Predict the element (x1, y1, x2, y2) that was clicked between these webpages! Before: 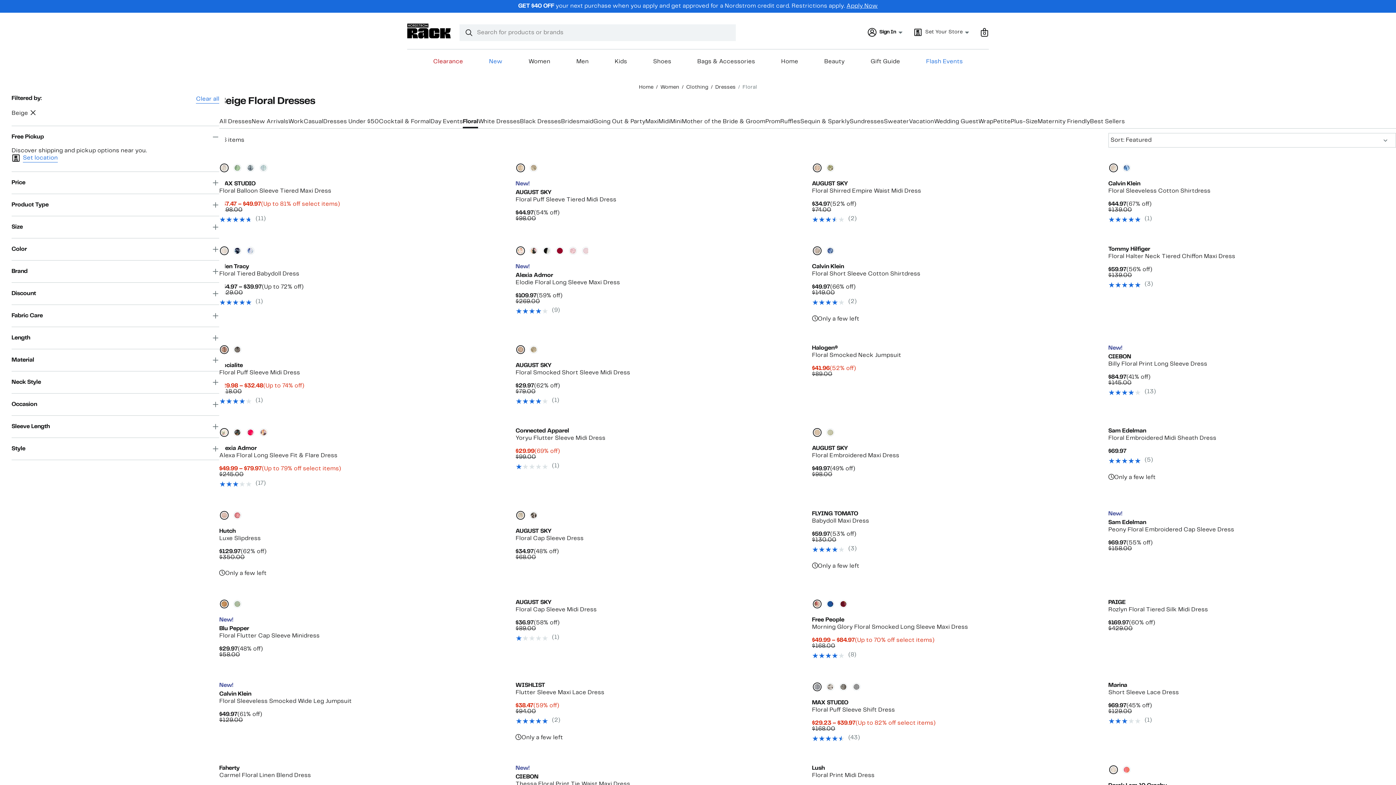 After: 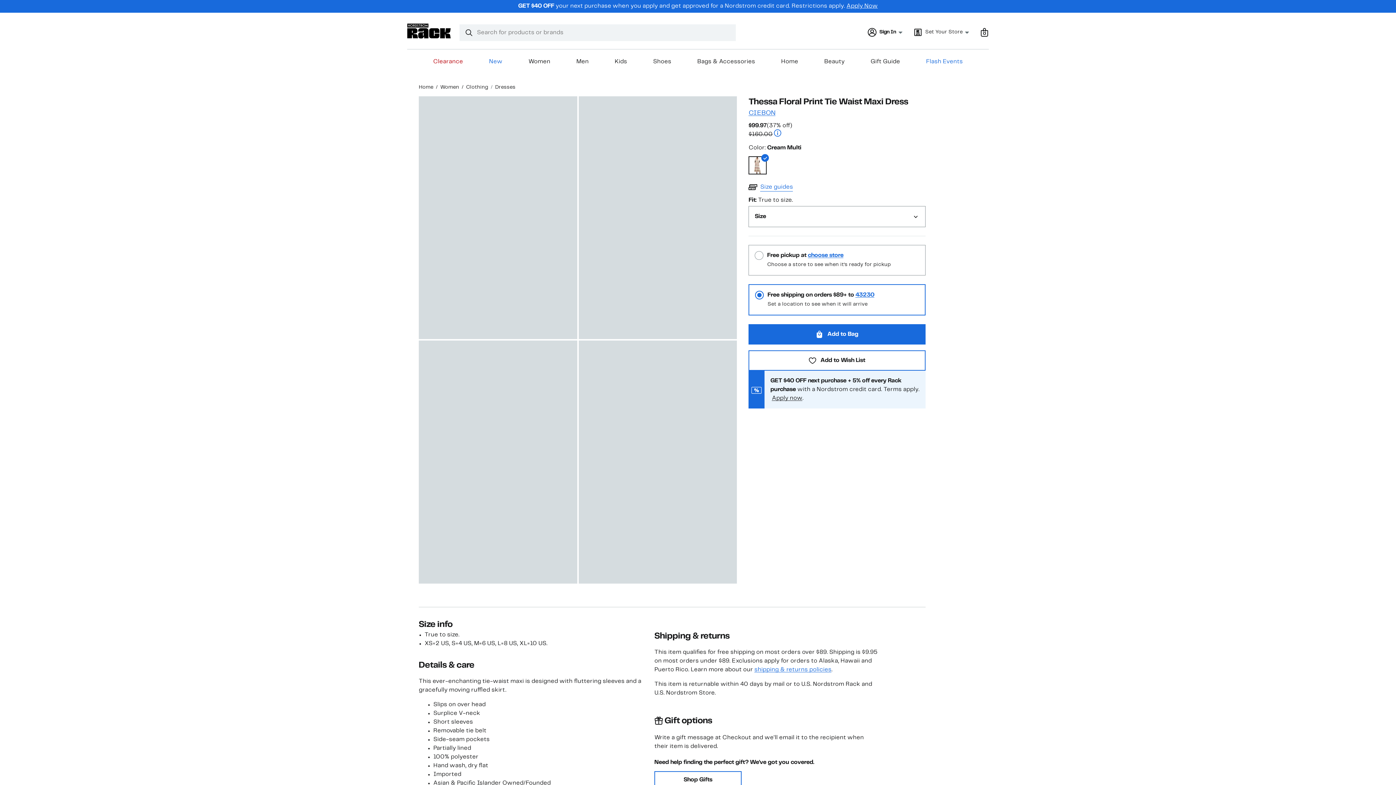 Action: bbox: (515, 782, 630, 787) label: Thessa Floral Print Tie Waist Maxi Dress